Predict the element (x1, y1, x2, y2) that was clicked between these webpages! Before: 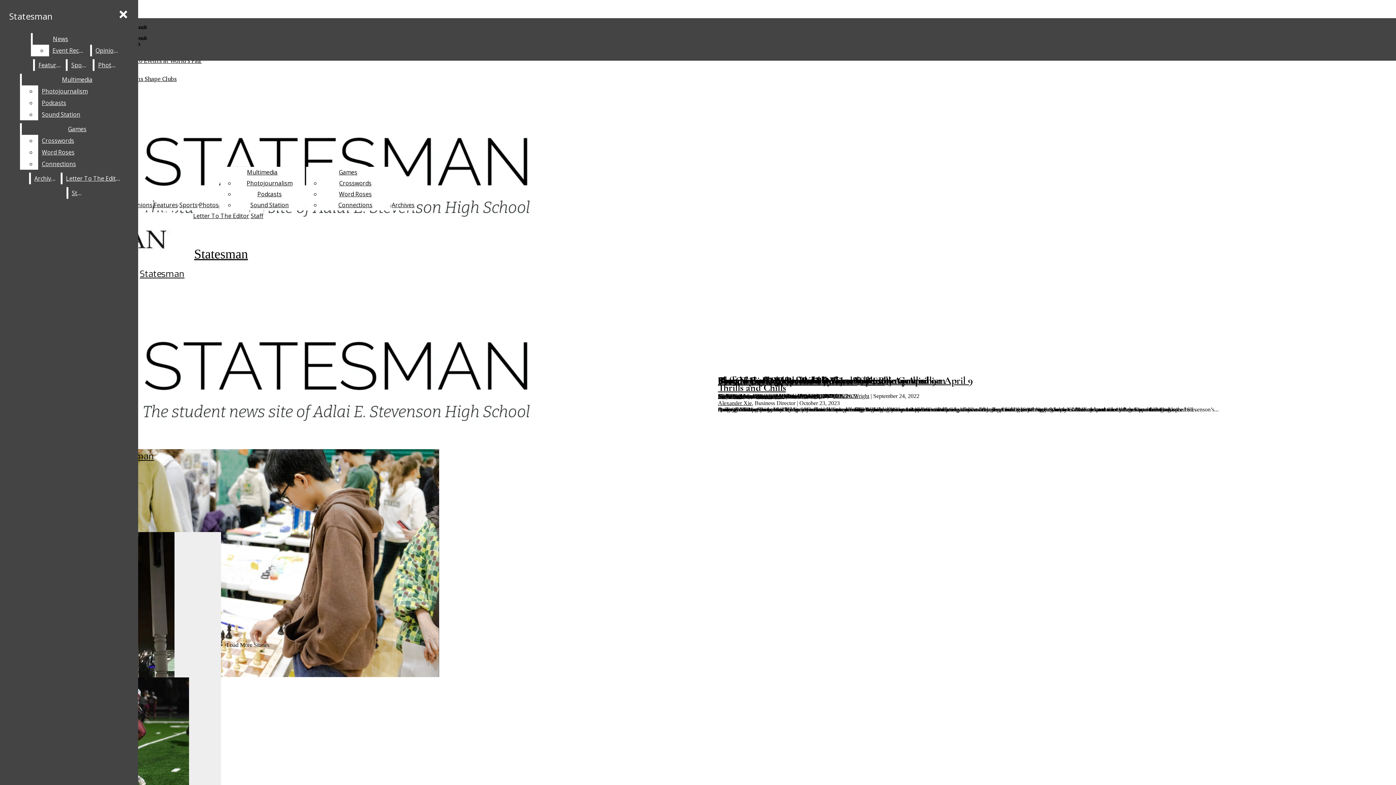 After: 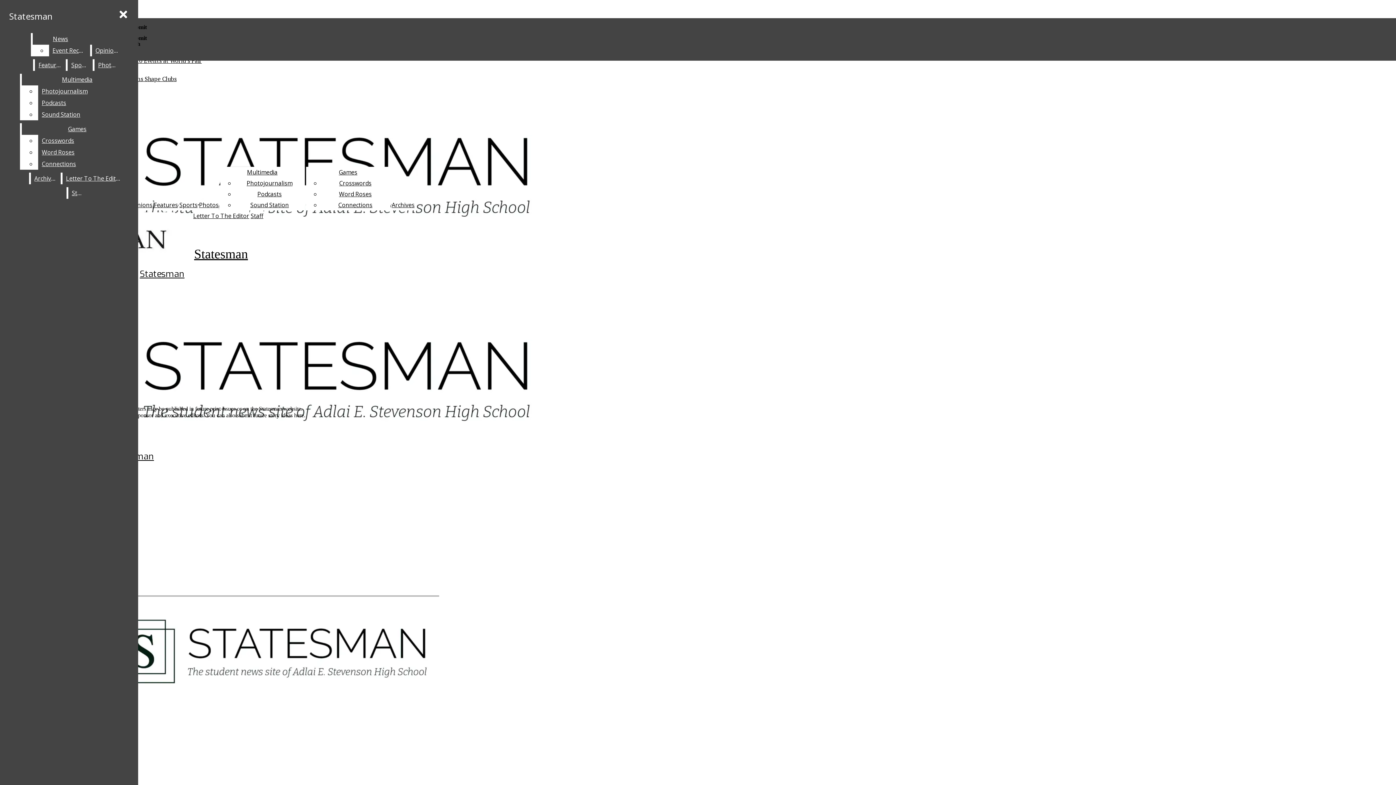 Action: label: Letter To The Editor bbox: (62, 172, 123, 184)